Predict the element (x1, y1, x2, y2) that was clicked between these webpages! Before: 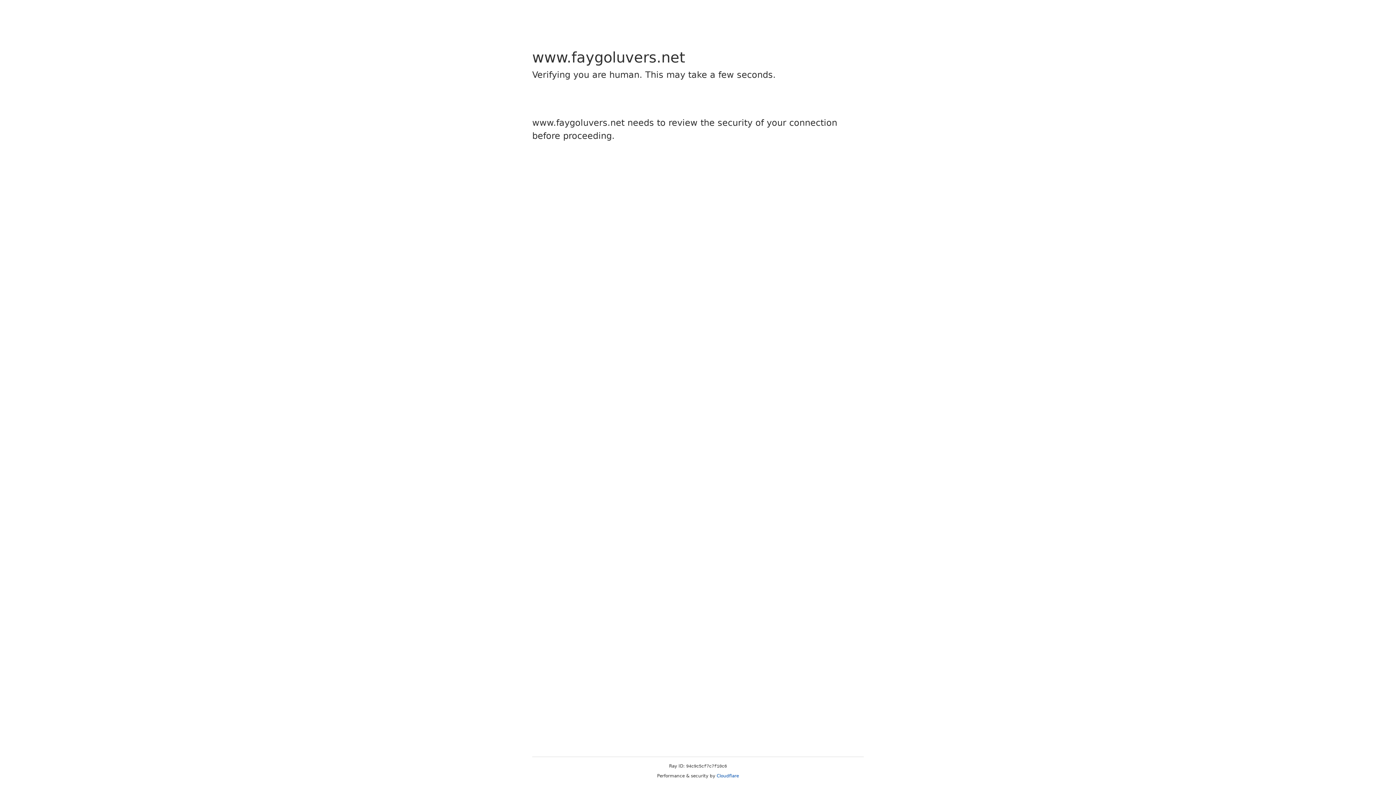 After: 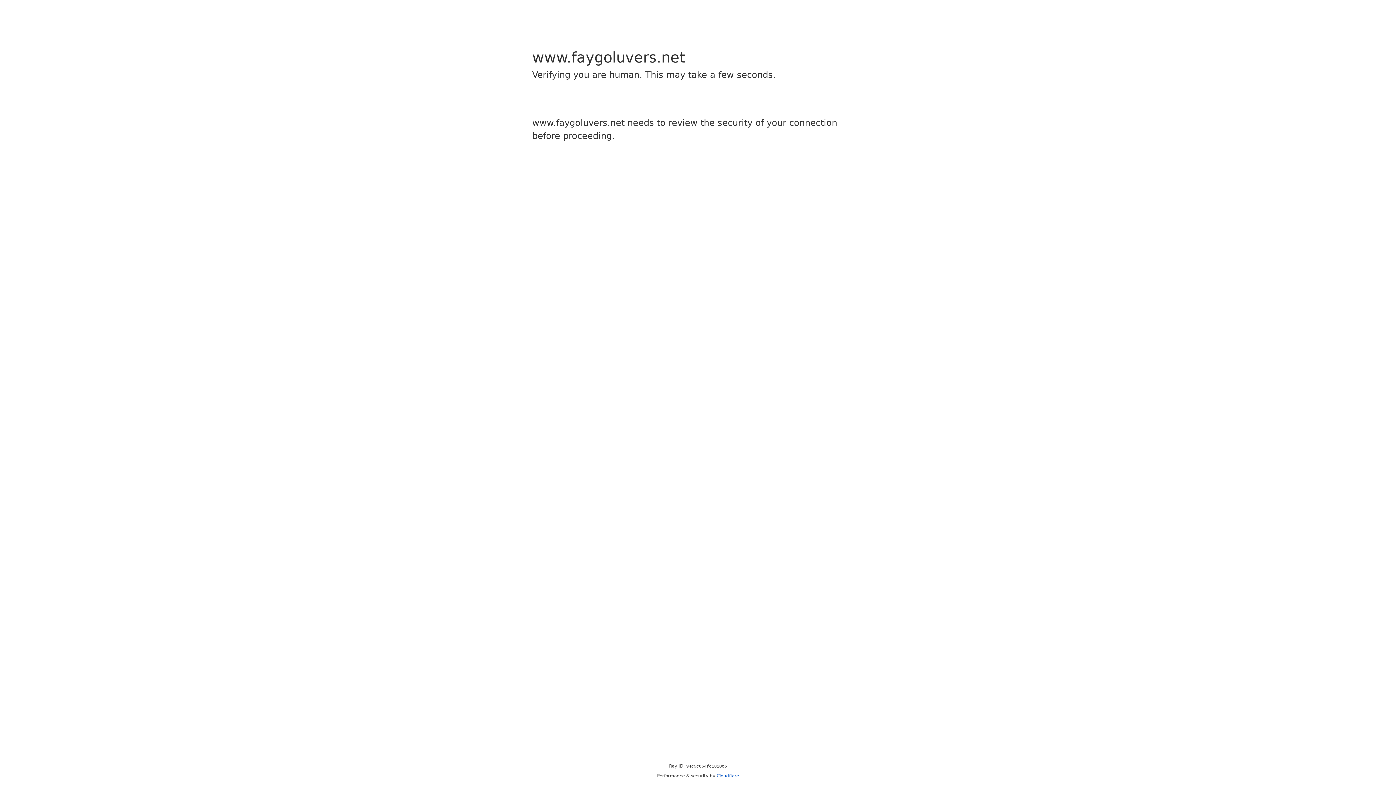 Action: label: Cloudflare bbox: (716, 773, 739, 778)